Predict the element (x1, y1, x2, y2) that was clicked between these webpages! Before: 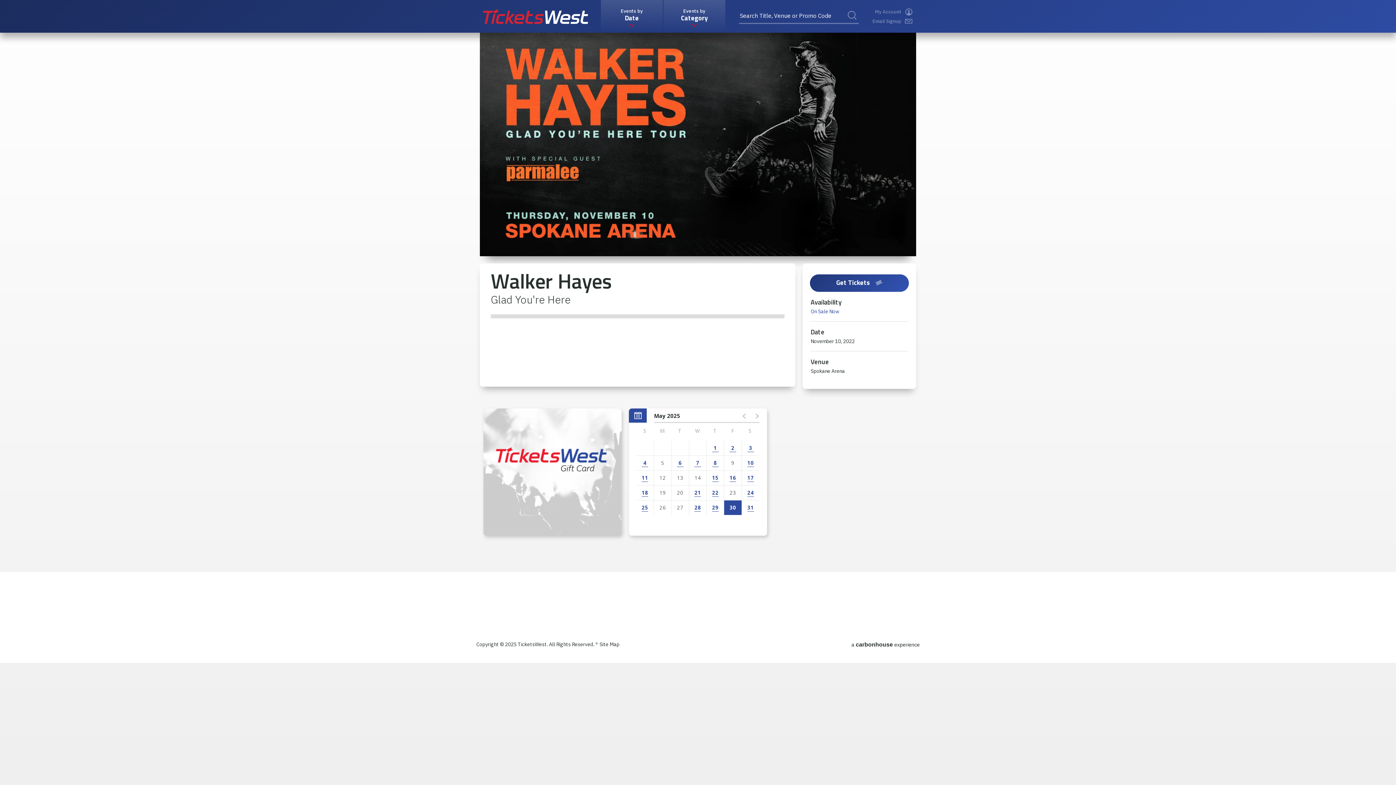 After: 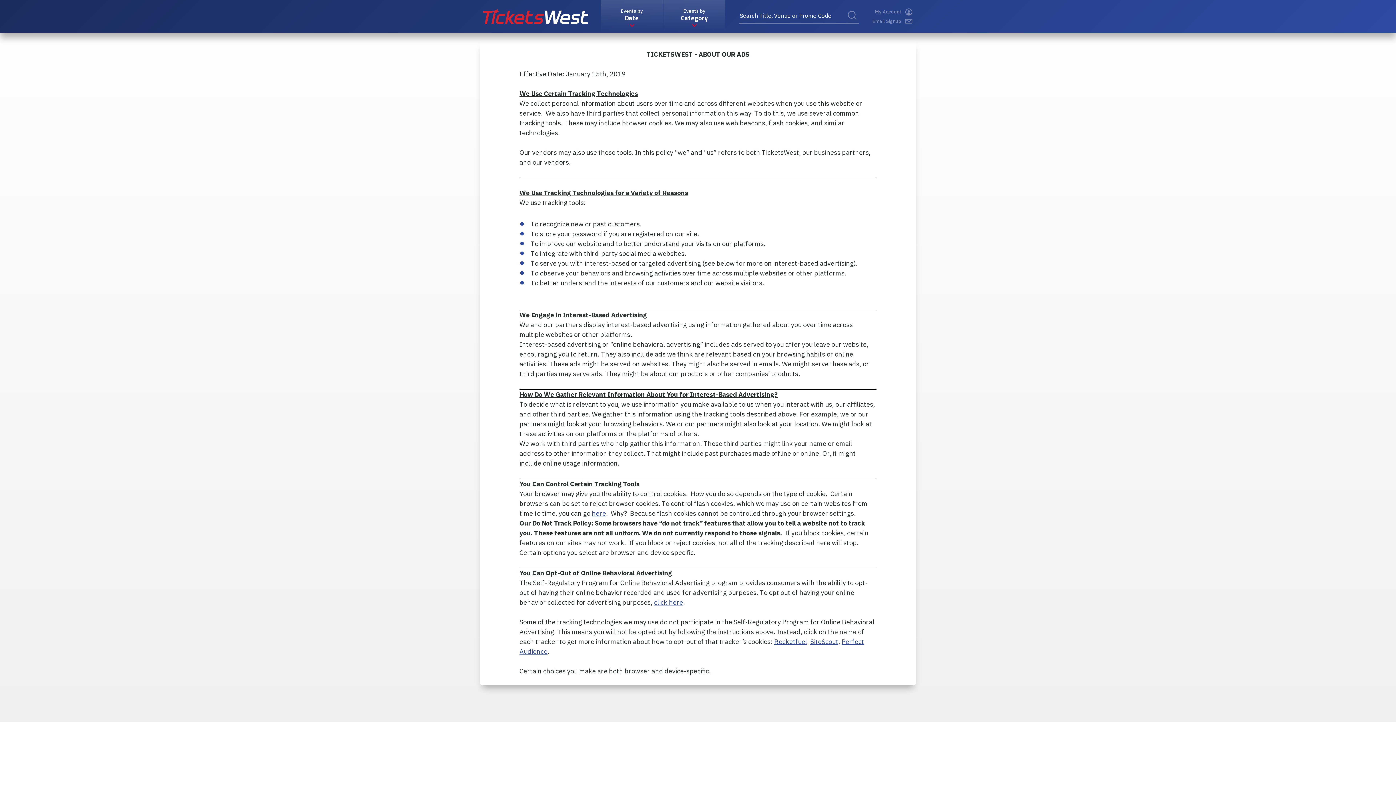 Action: bbox: (823, 616, 862, 623) label: About Our Ads